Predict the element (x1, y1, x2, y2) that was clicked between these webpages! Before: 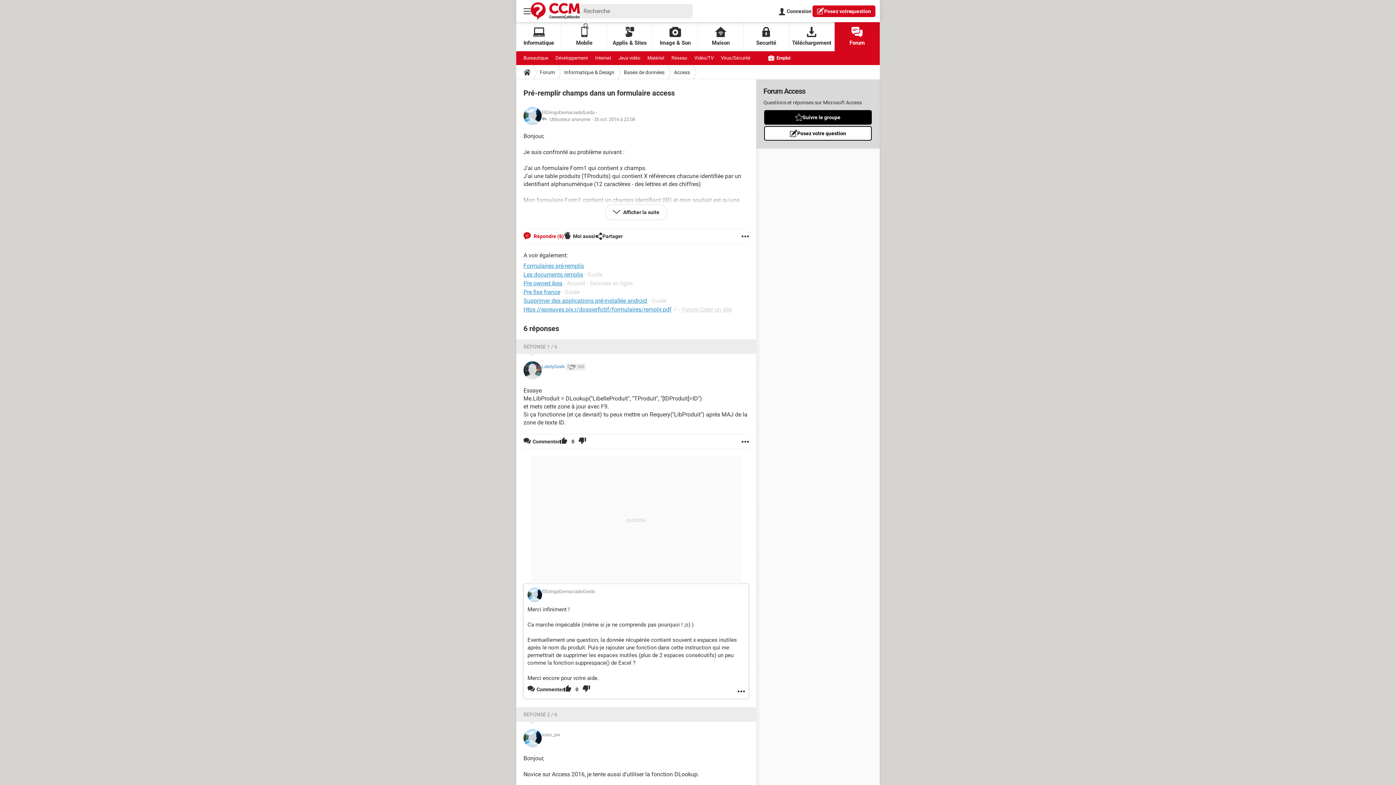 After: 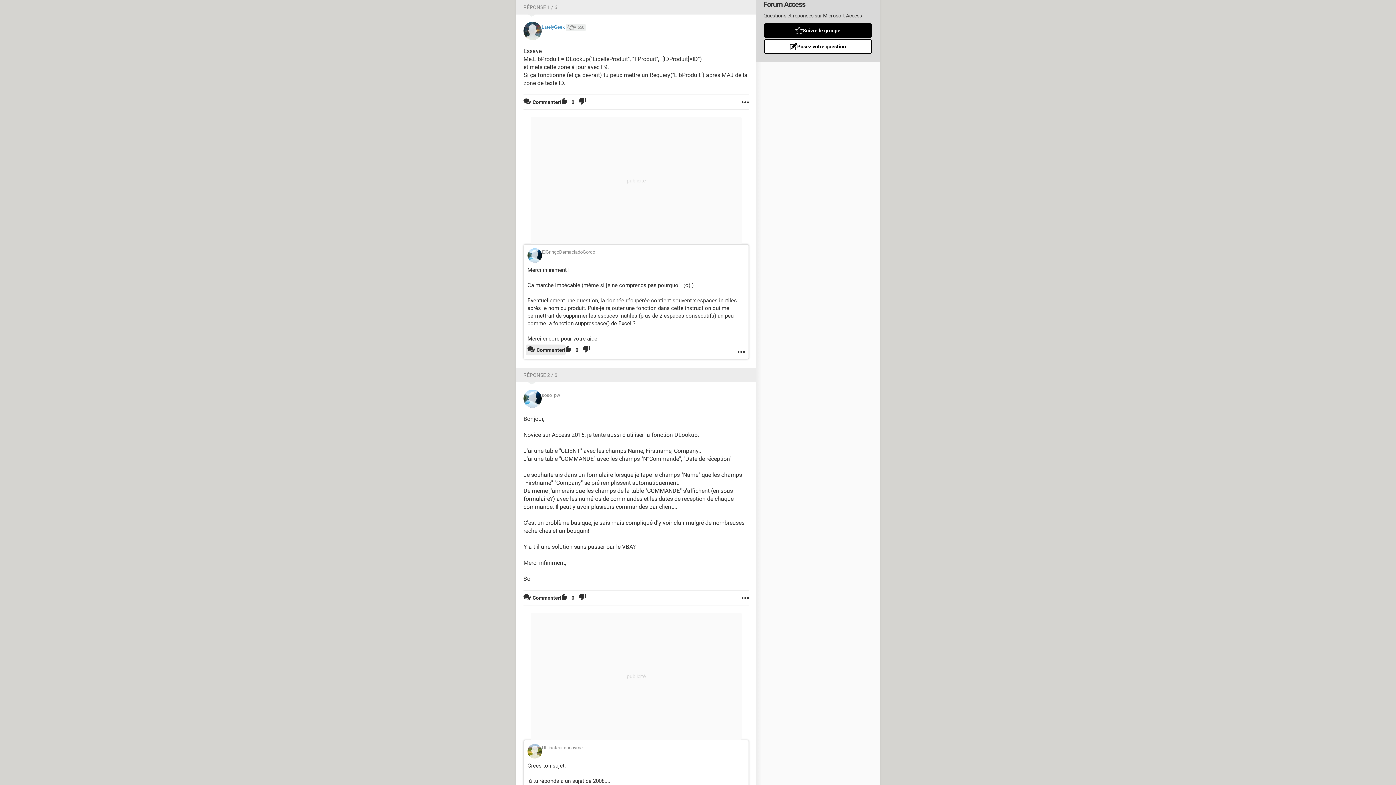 Action: bbox: (523, 344, 557, 349) label: RÉPONSE 1 / 6